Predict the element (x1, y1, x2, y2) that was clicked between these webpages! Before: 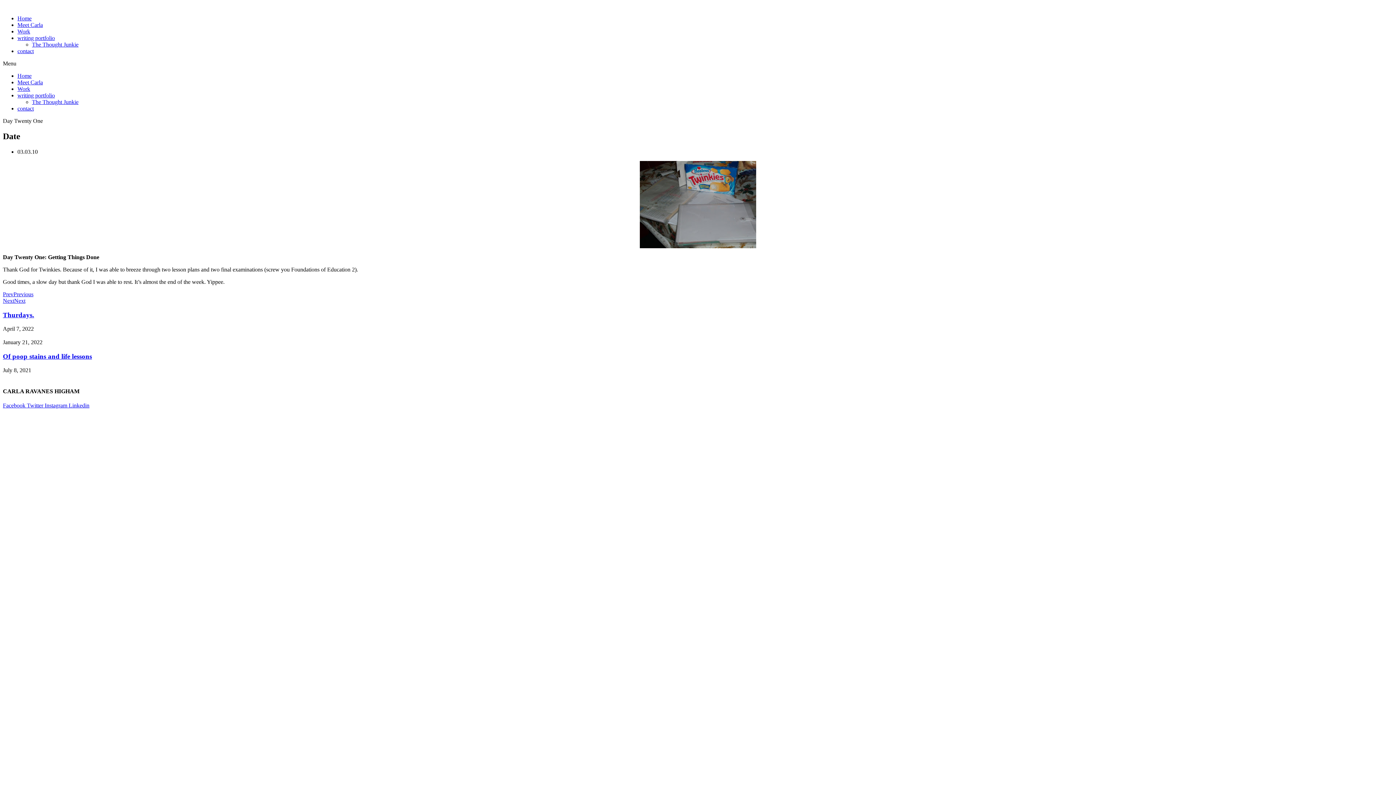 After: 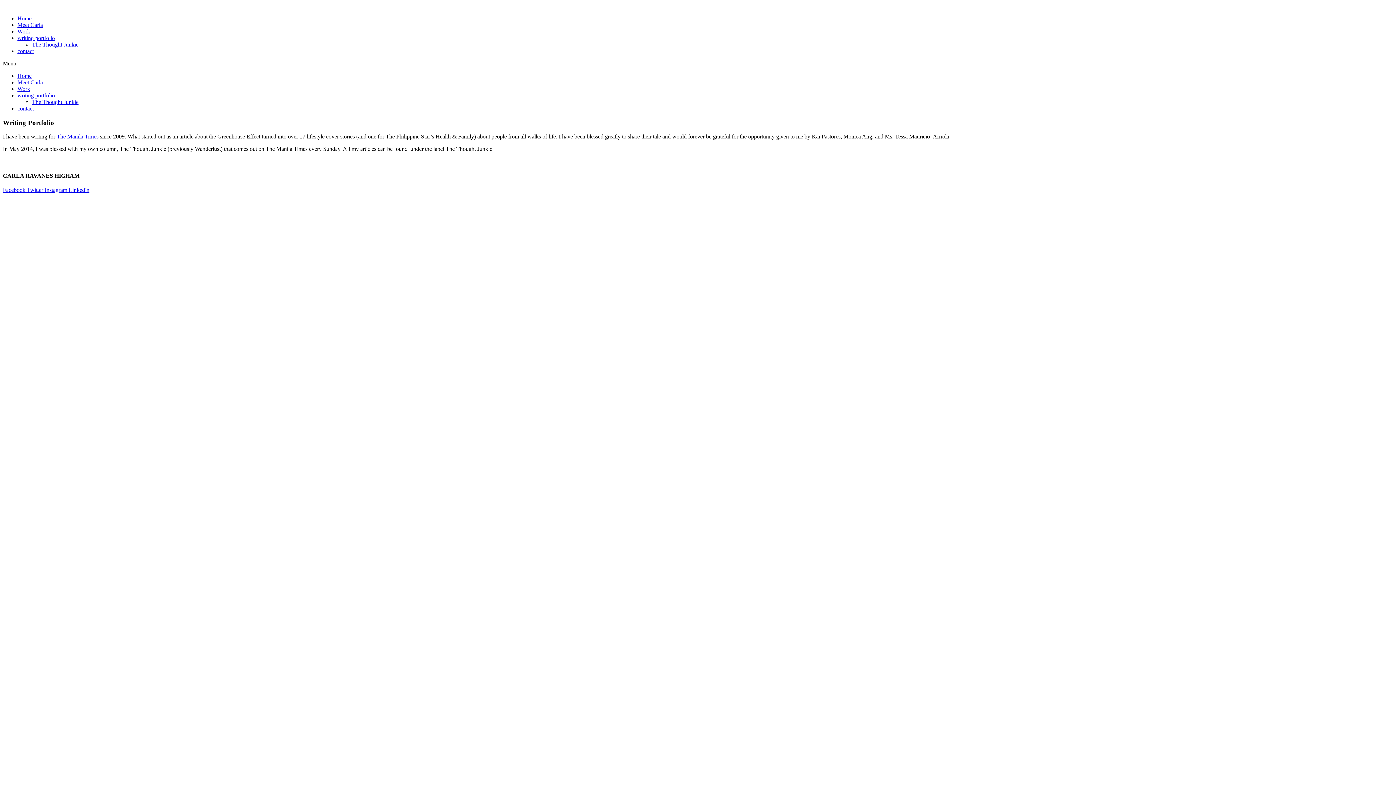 Action: bbox: (17, 34, 54, 41) label: writing portfolio